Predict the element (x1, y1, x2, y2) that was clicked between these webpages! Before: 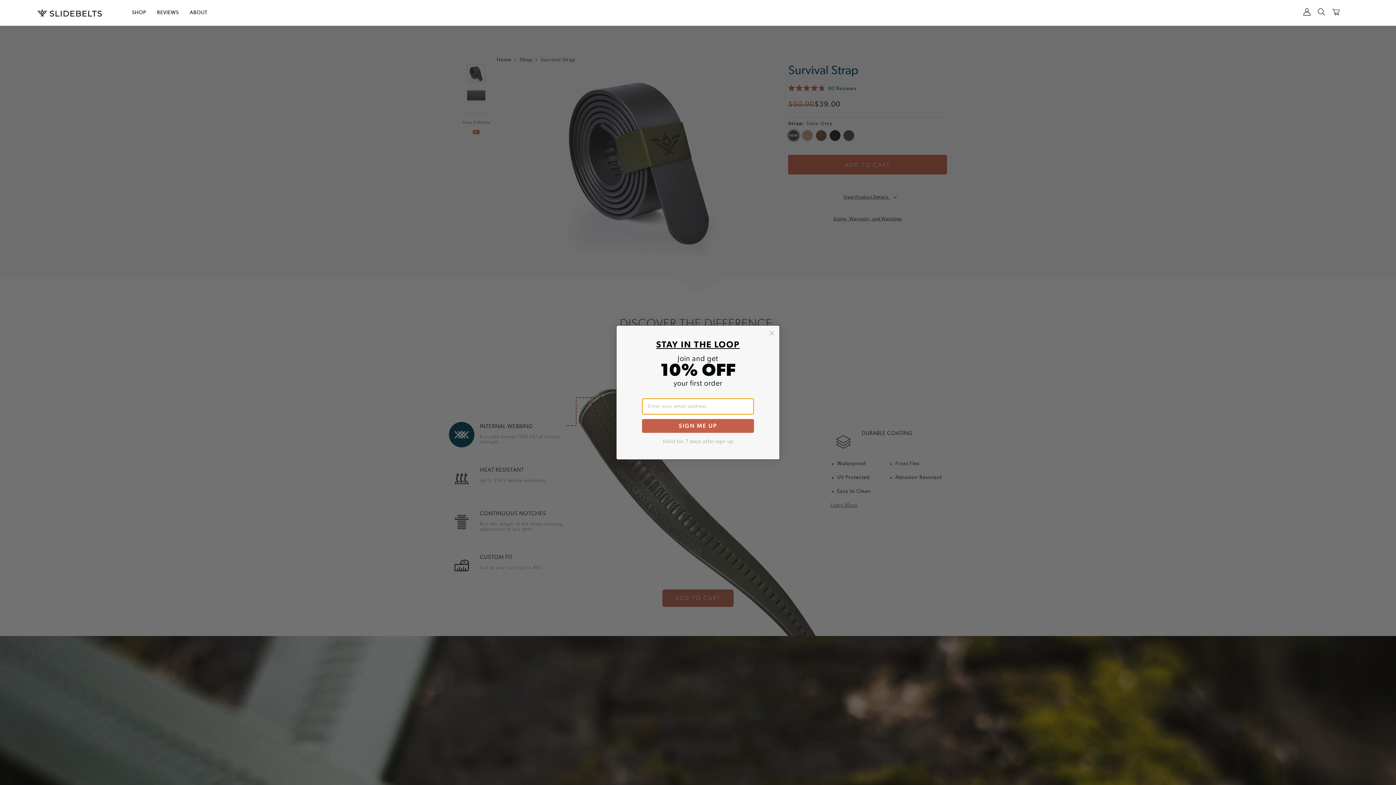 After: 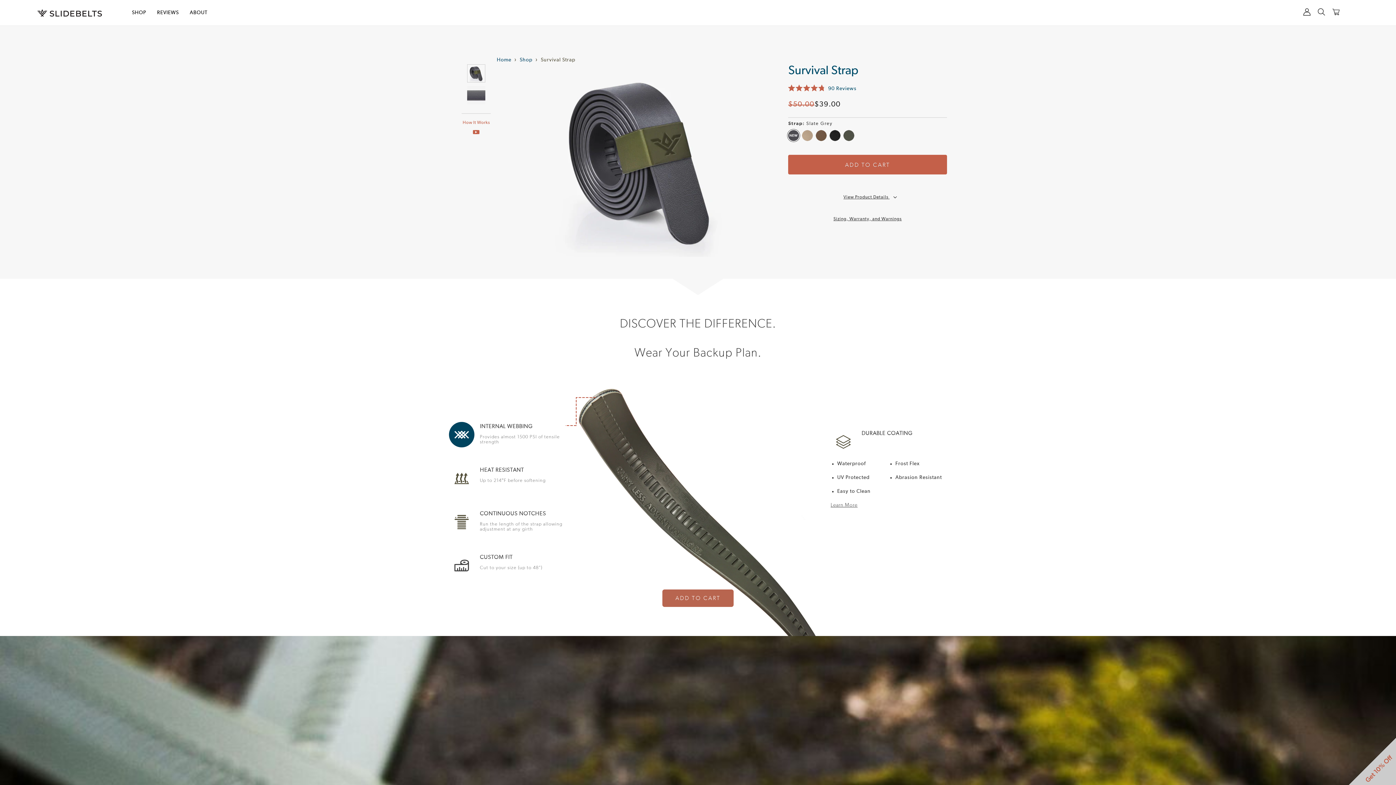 Action: bbox: (766, 328, 777, 338) label: Close dialog